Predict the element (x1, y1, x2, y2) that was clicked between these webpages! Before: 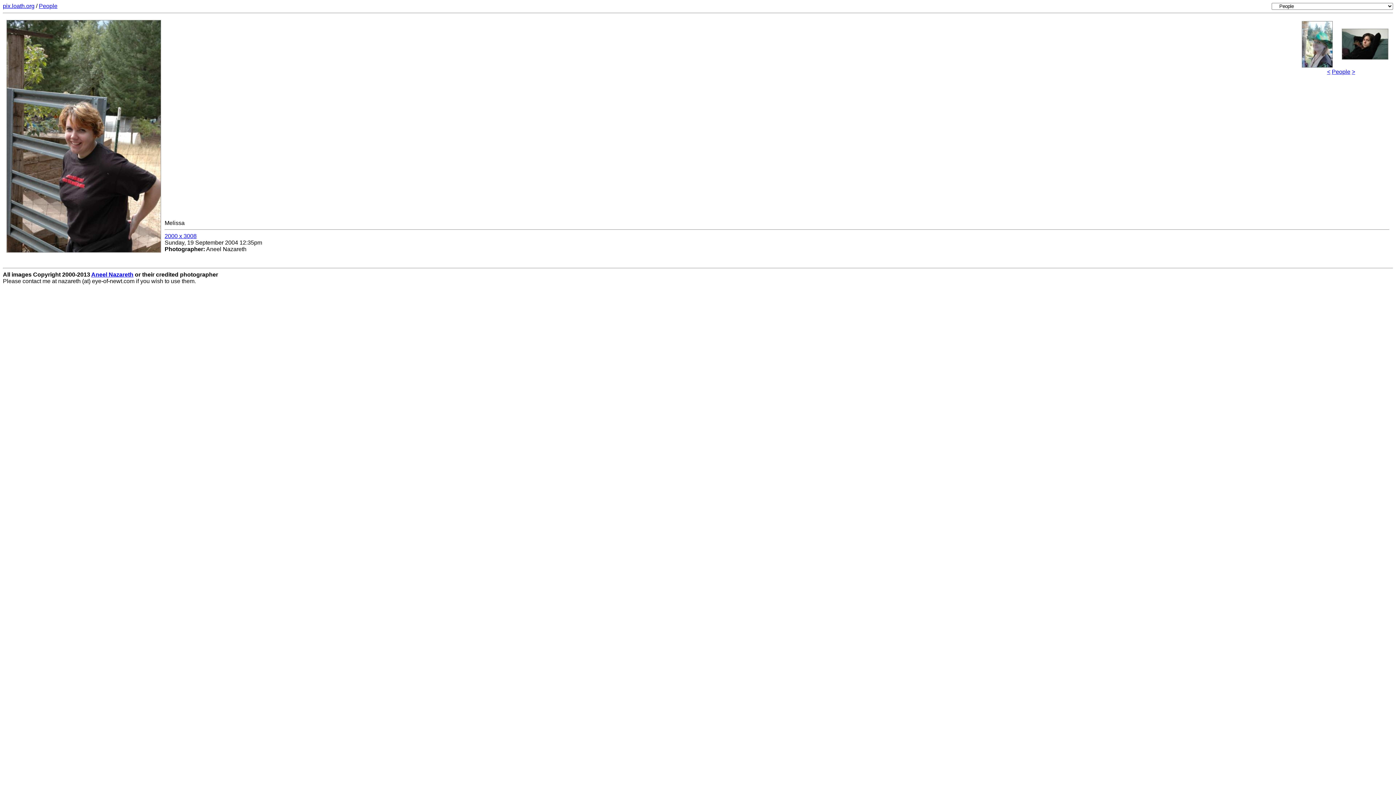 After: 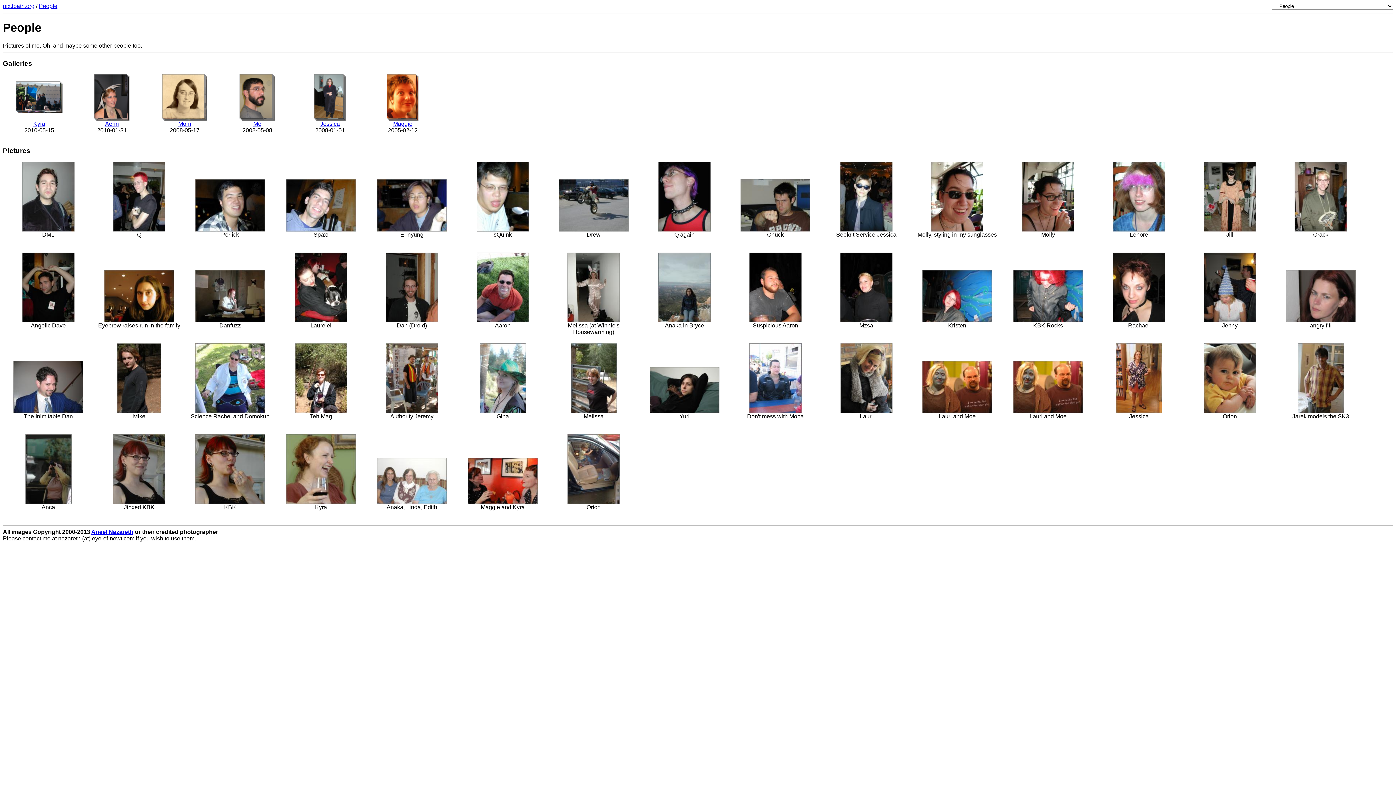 Action: bbox: (1332, 68, 1350, 74) label: People